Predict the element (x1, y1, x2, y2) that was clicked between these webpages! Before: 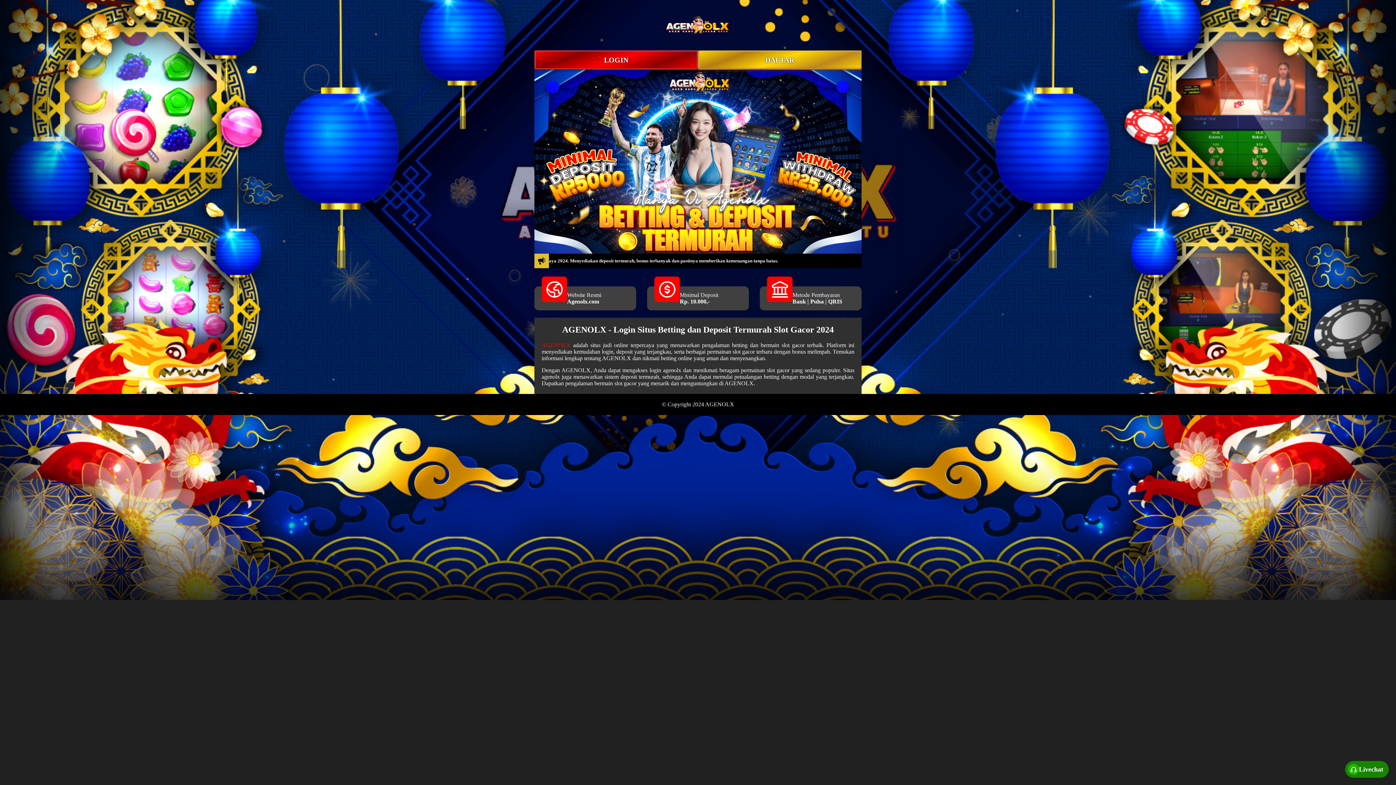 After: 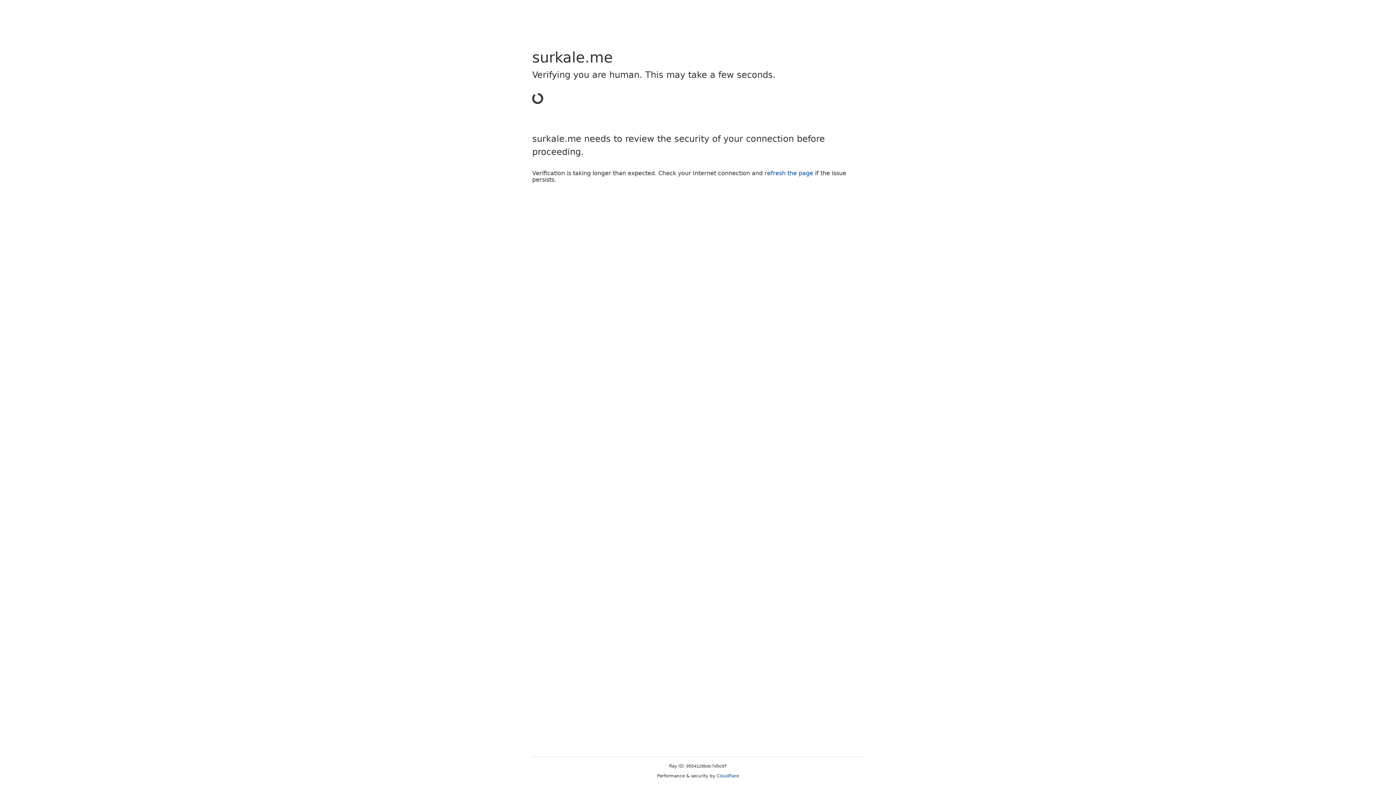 Action: label: Livechat bbox: (1345, 761, 1389, 778)